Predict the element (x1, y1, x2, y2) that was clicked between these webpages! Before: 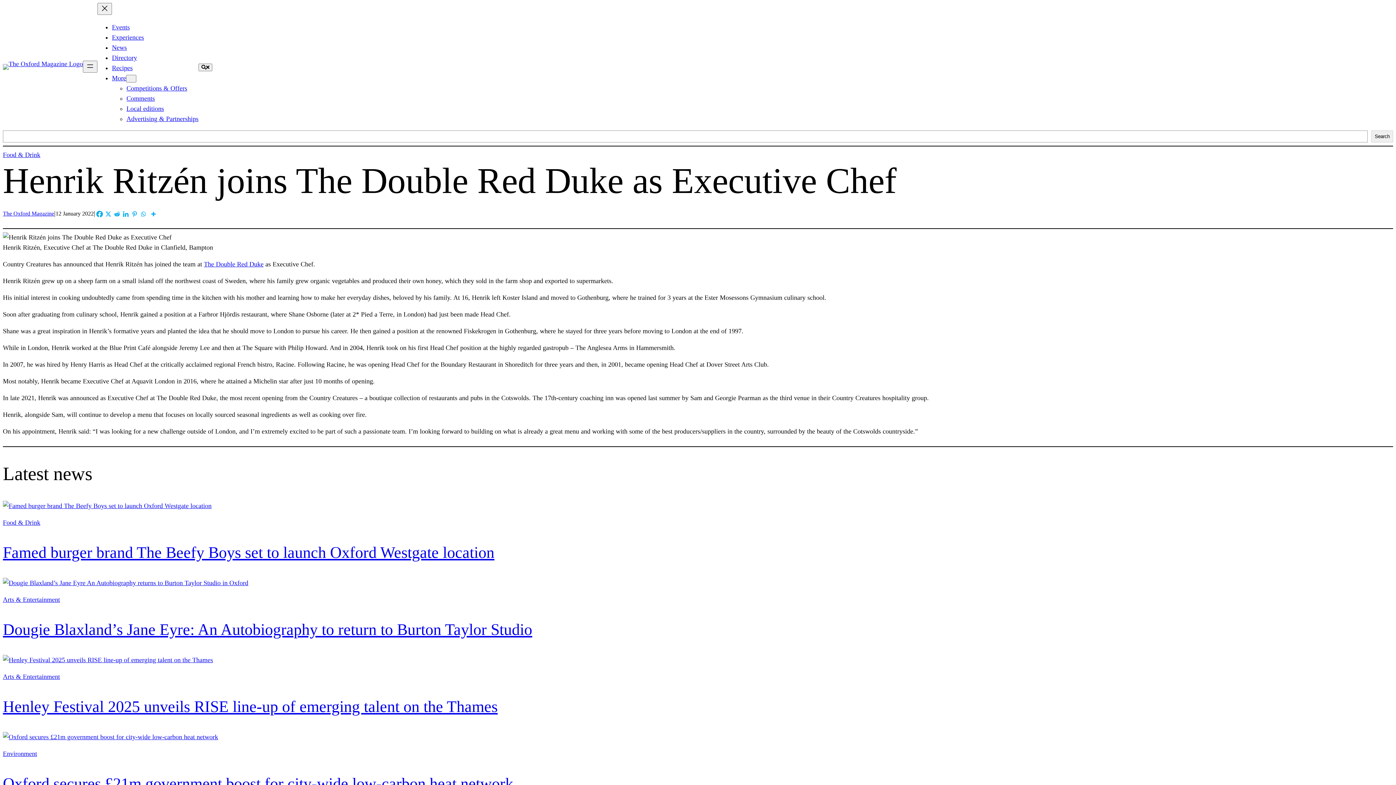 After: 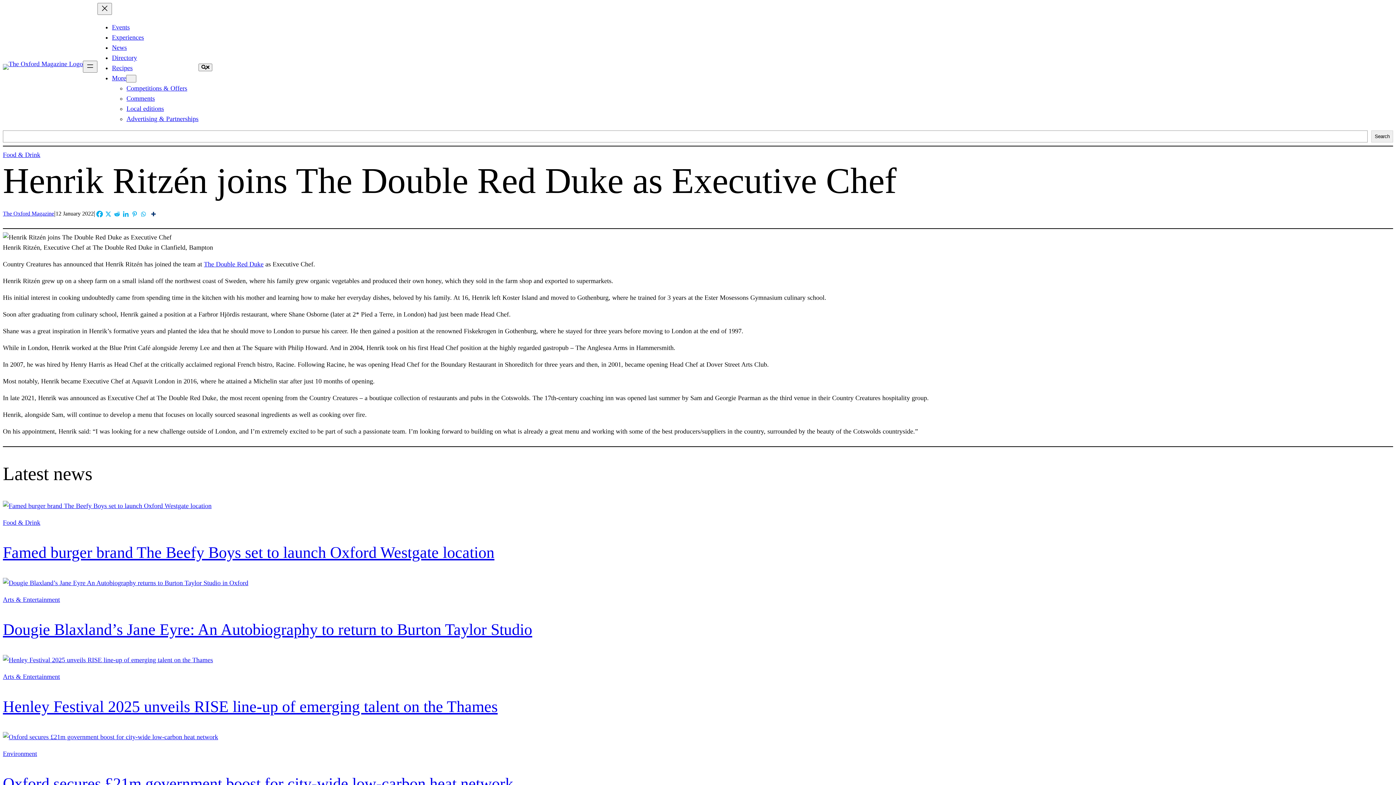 Action: label: More bbox: (147, 209, 159, 218)